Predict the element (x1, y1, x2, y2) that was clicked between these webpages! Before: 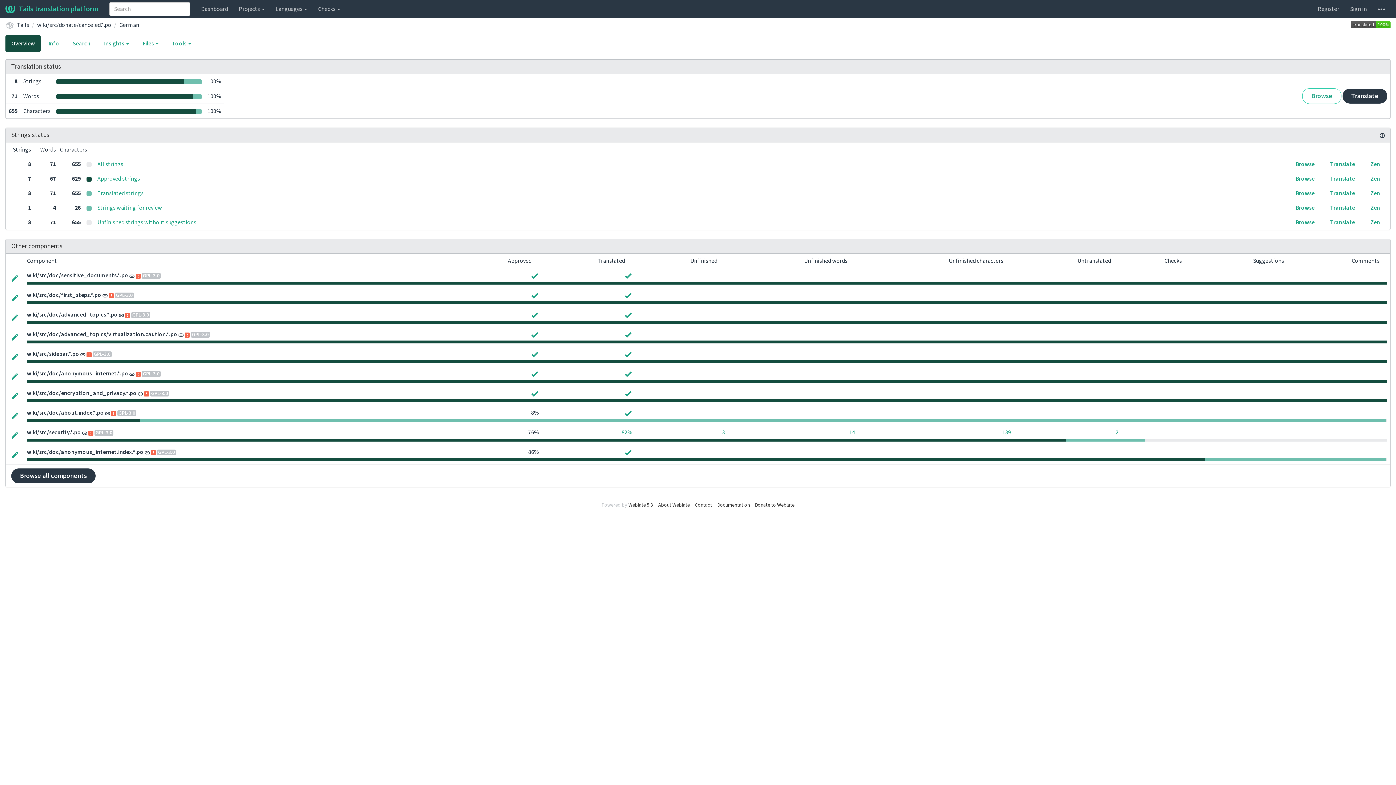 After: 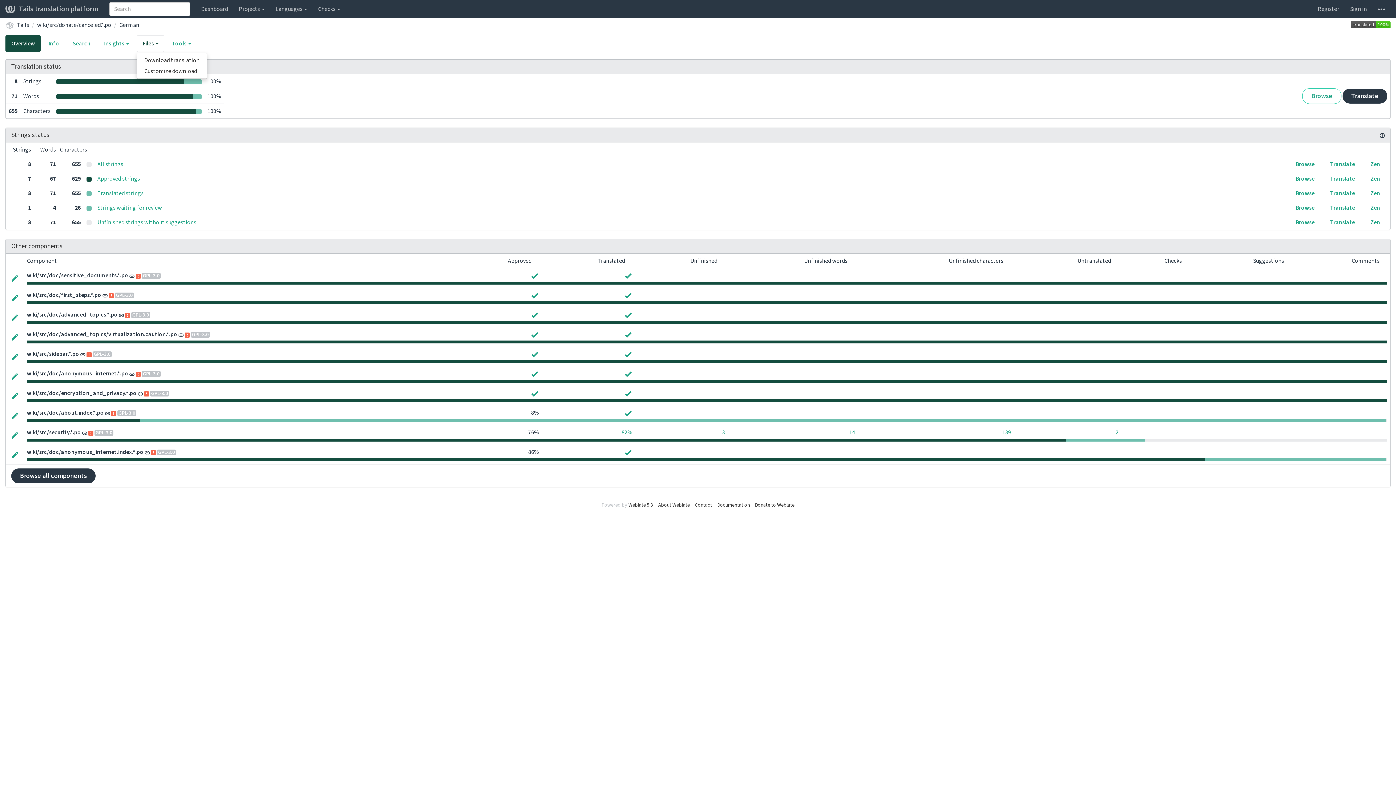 Action: label: Files  bbox: (136, 35, 164, 52)